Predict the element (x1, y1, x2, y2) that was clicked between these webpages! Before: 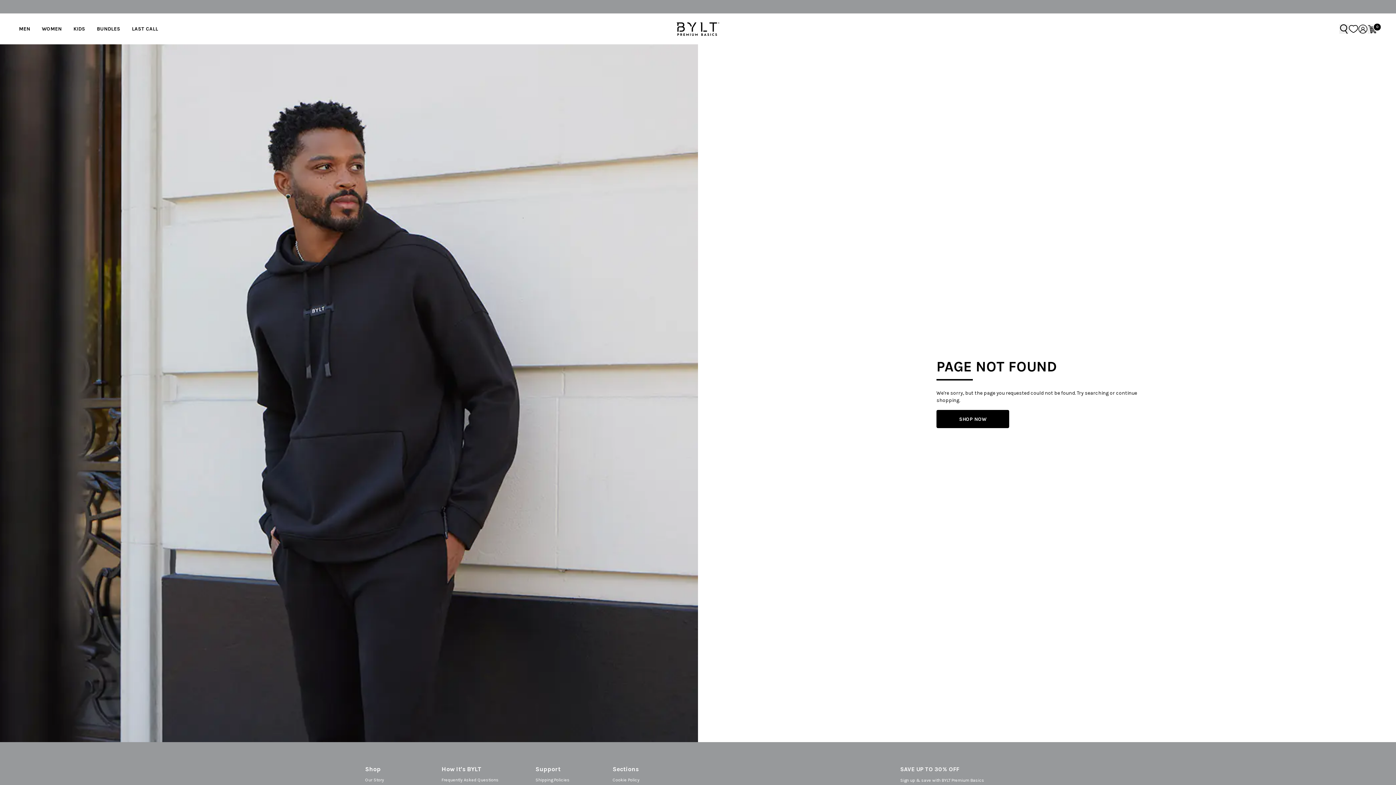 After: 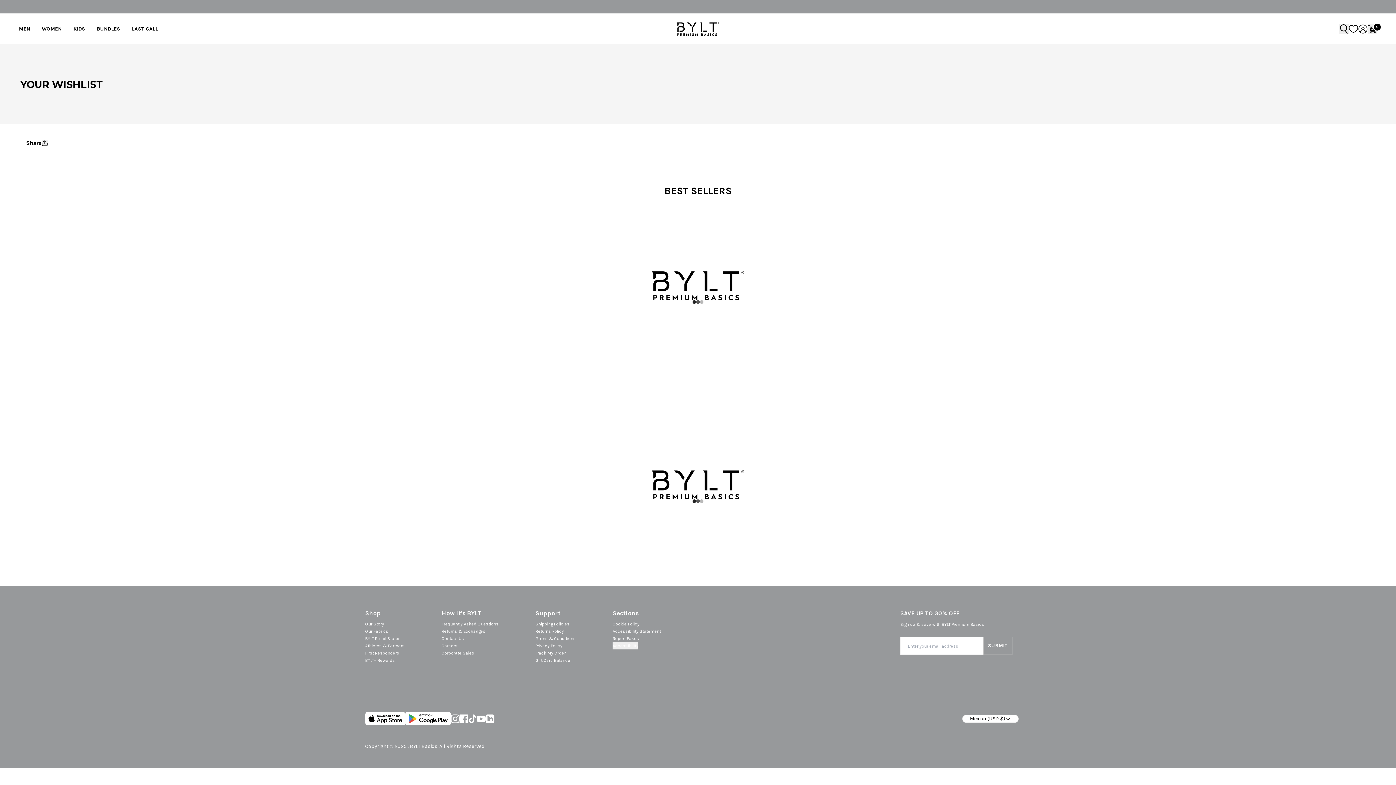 Action: bbox: (1349, 24, 1358, 33) label: Go Wishlists page